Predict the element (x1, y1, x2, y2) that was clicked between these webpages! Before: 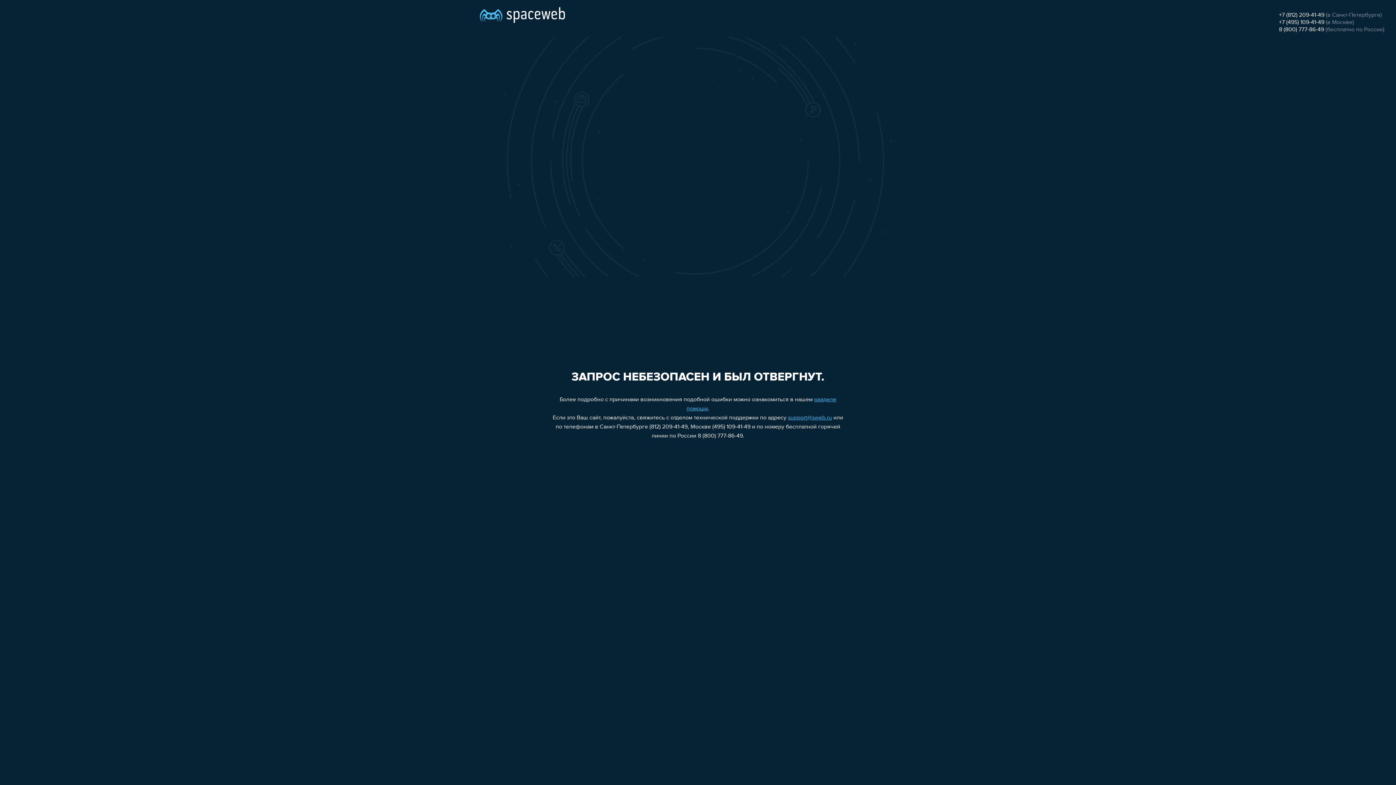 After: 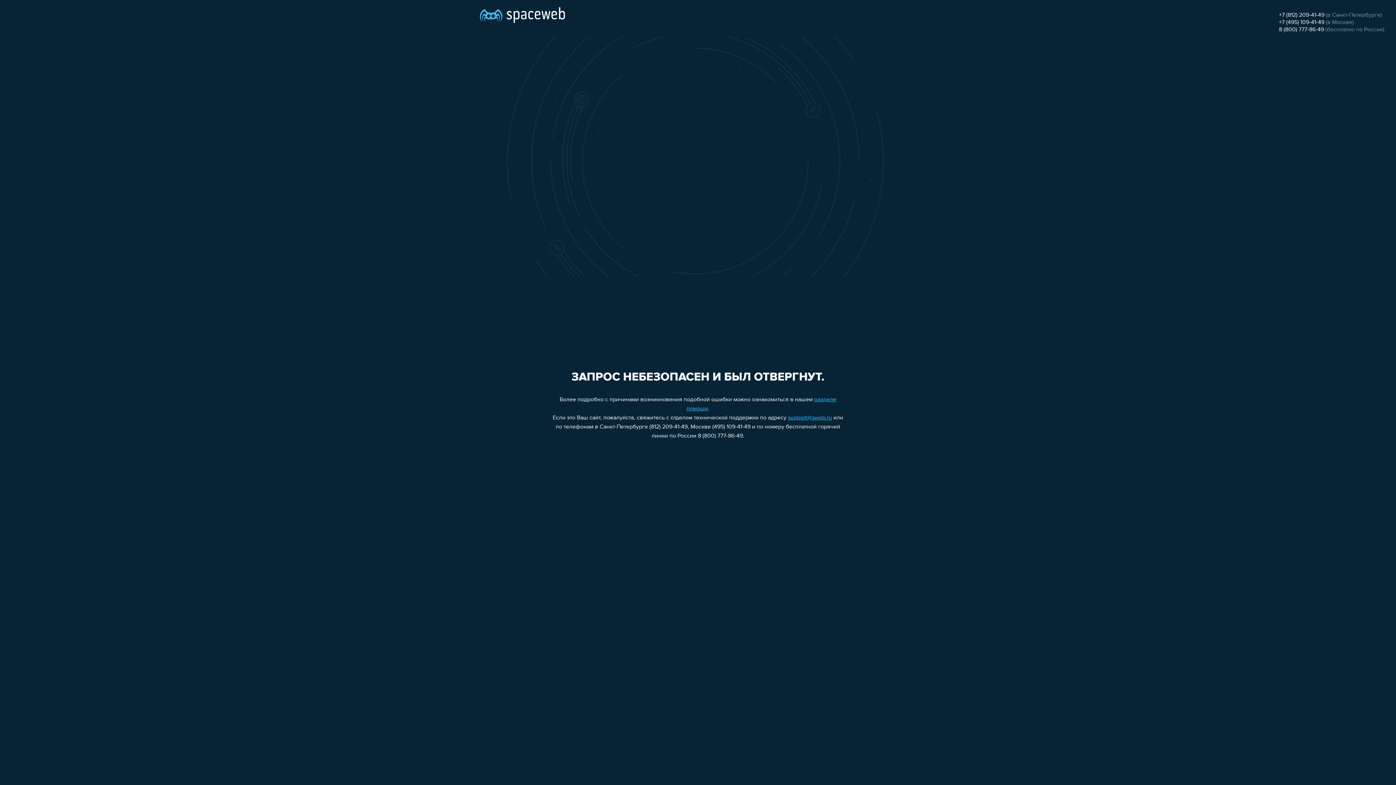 Action: bbox: (1279, 26, 1324, 32) label: 8 (800) 777-86-49